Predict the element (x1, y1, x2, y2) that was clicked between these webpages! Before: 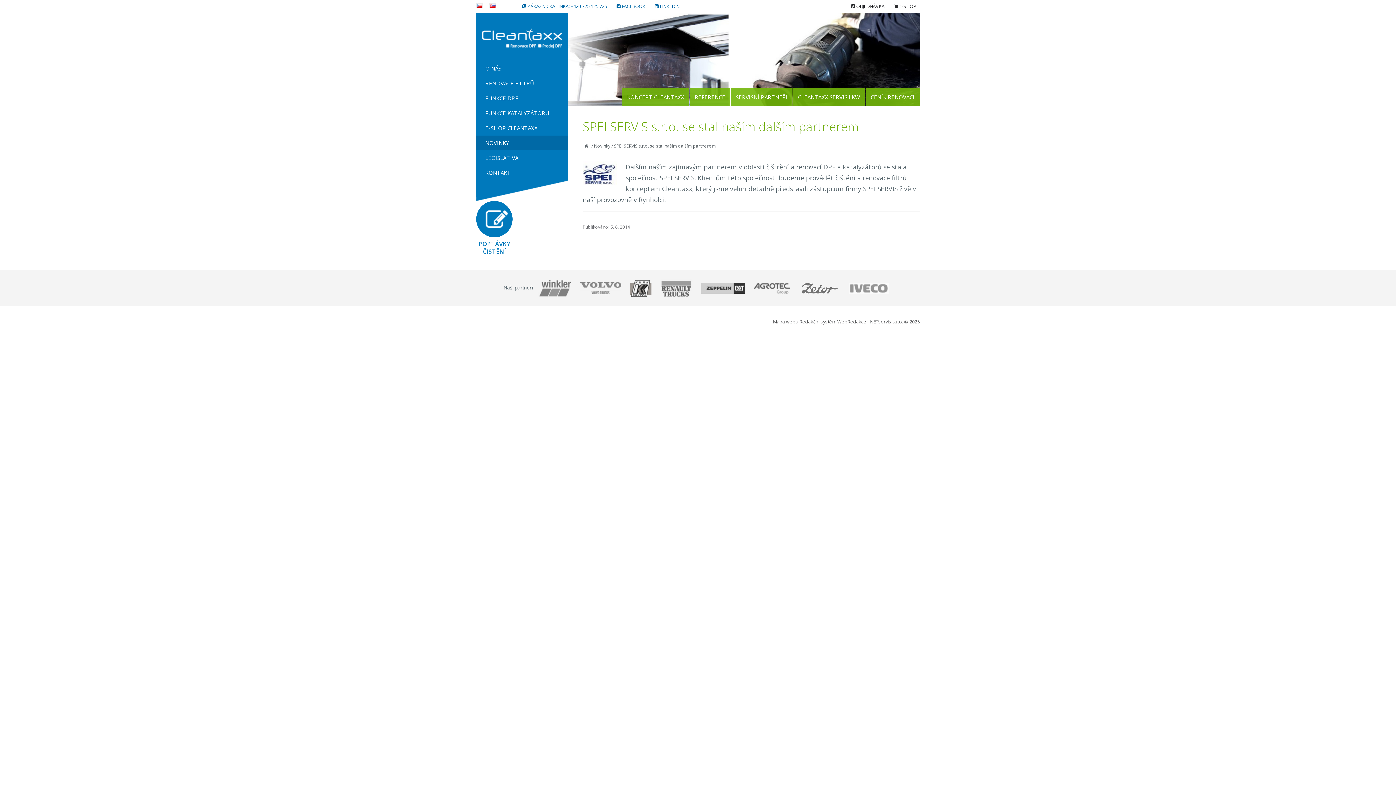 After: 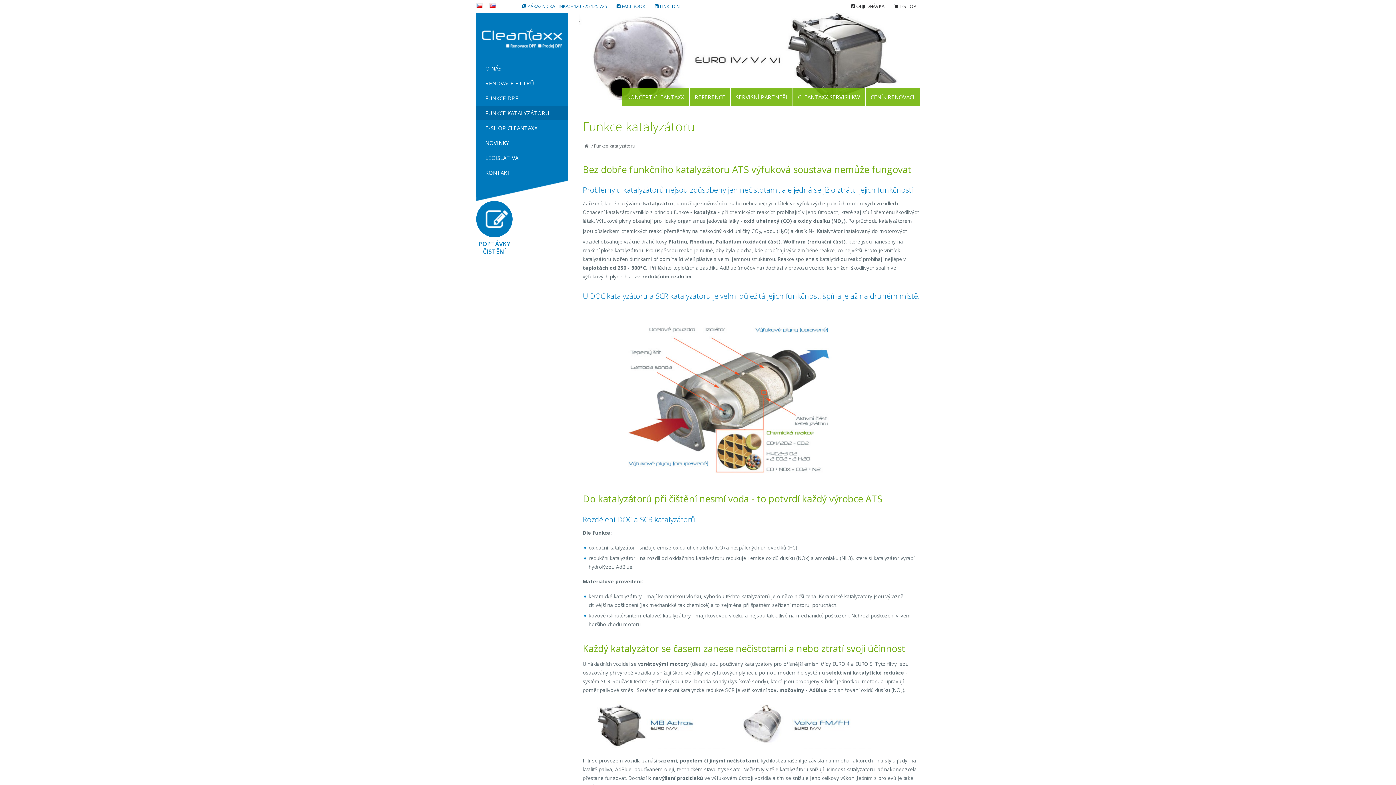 Action: bbox: (476, 105, 568, 120) label: FUNKCE KATALYZÁTORU